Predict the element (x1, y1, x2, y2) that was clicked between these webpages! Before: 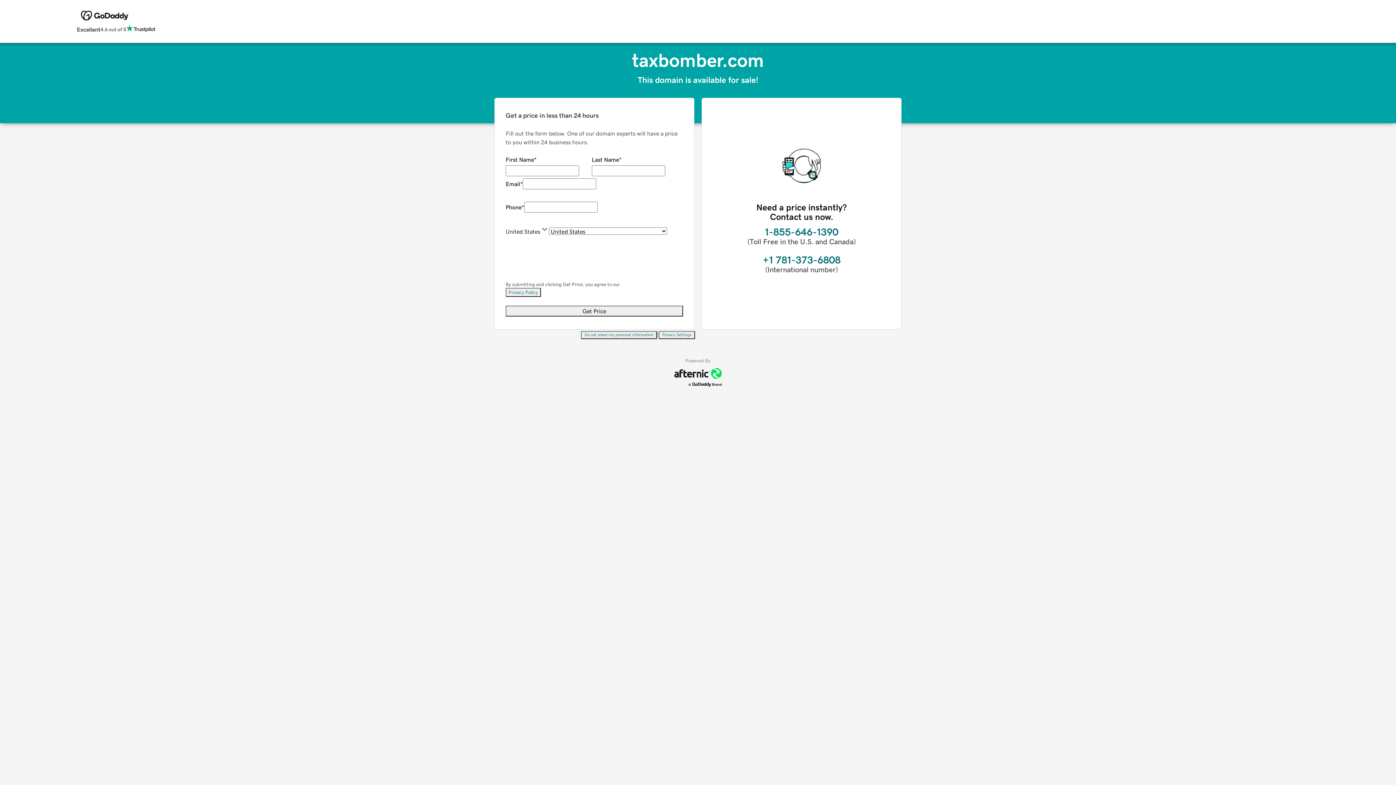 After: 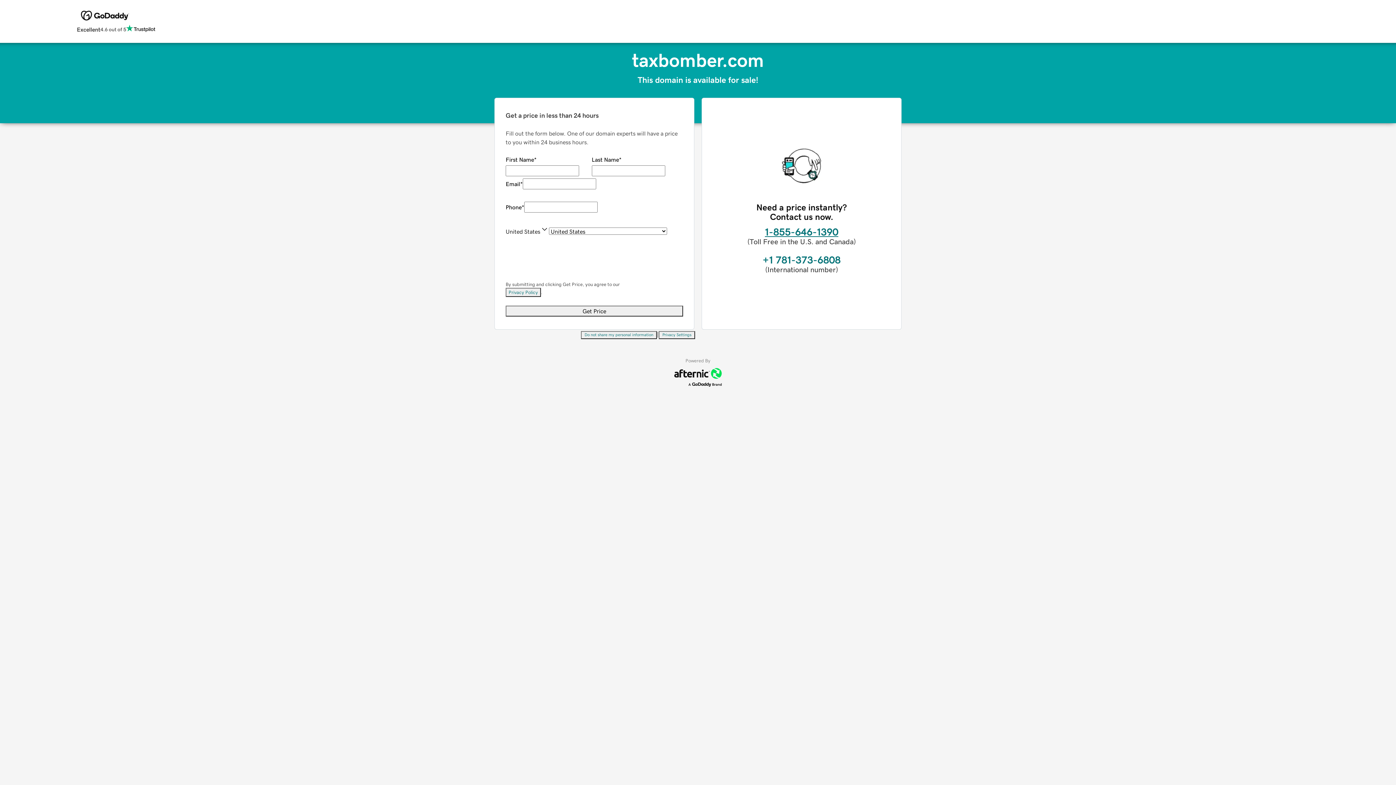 Action: label: 1-855-646-1390 bbox: (765, 226, 838, 237)